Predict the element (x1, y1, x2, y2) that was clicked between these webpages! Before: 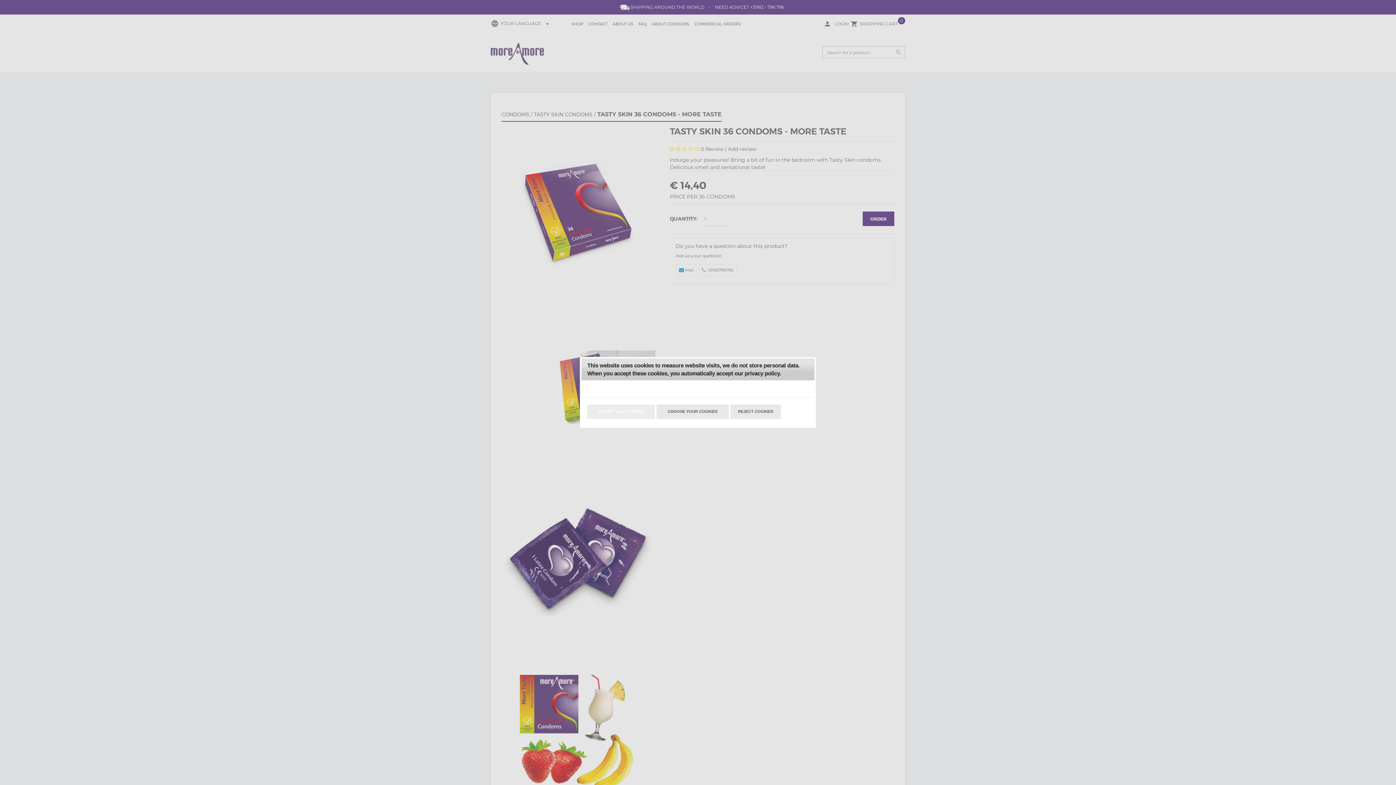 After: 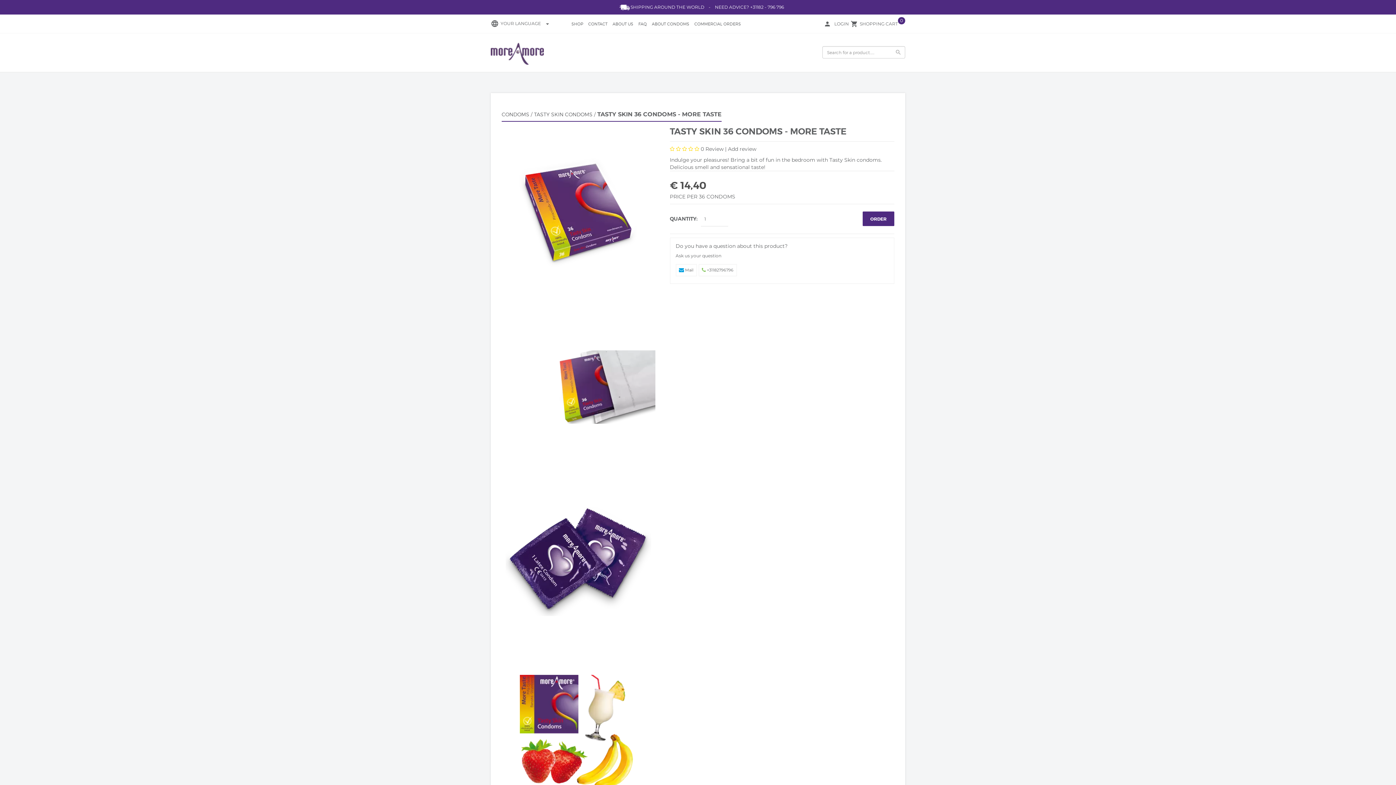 Action: bbox: (730, 404, 781, 419) label: REJECT COOKIES